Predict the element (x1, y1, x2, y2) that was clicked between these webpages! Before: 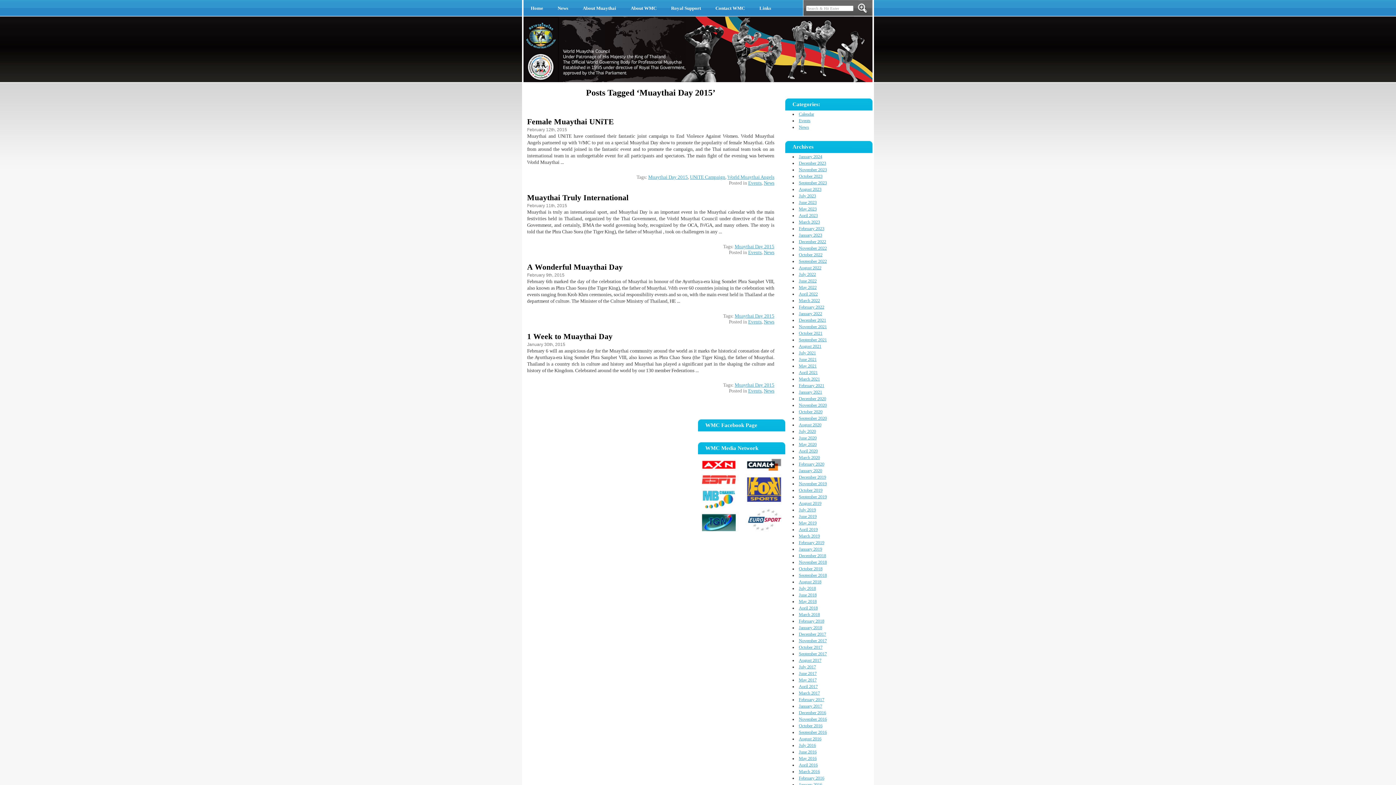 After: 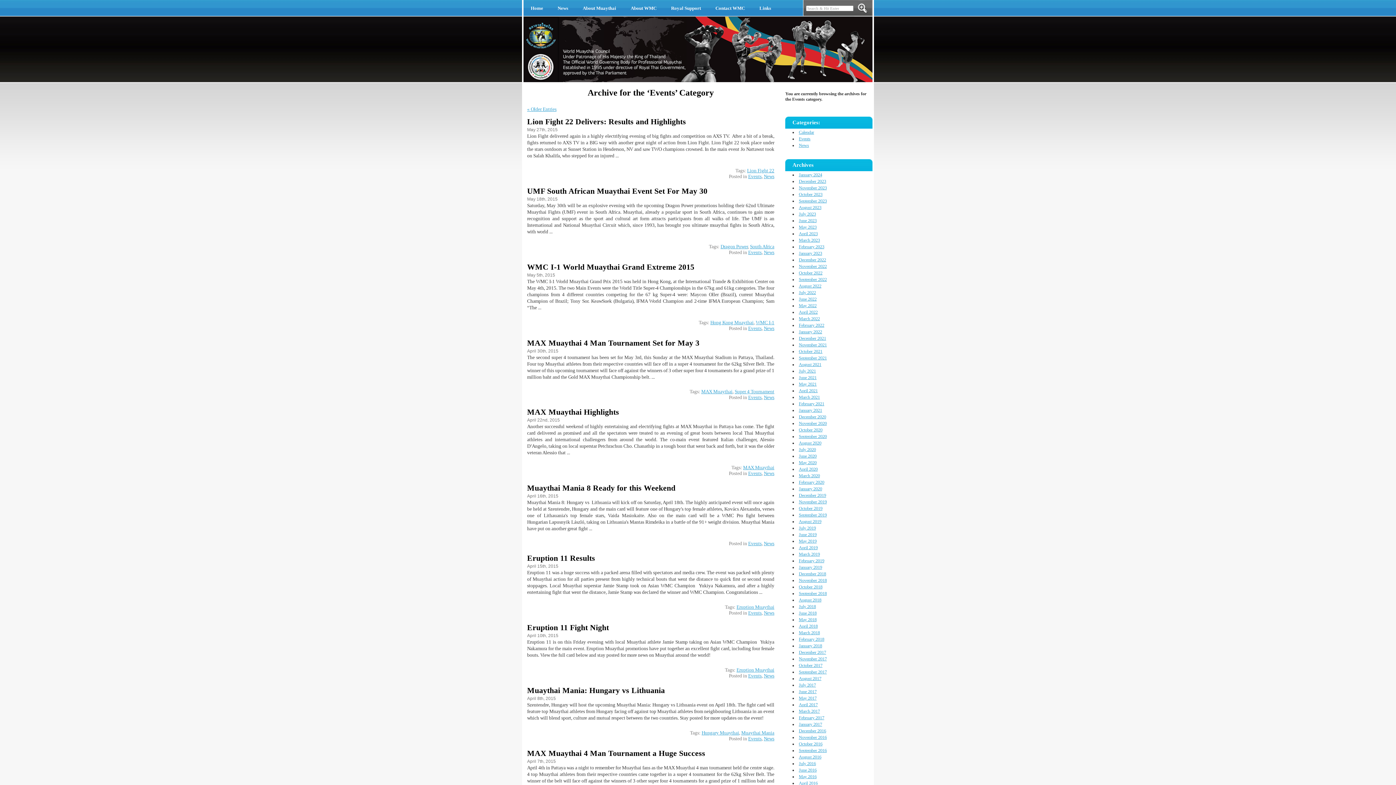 Action: bbox: (748, 180, 761, 185) label: Events